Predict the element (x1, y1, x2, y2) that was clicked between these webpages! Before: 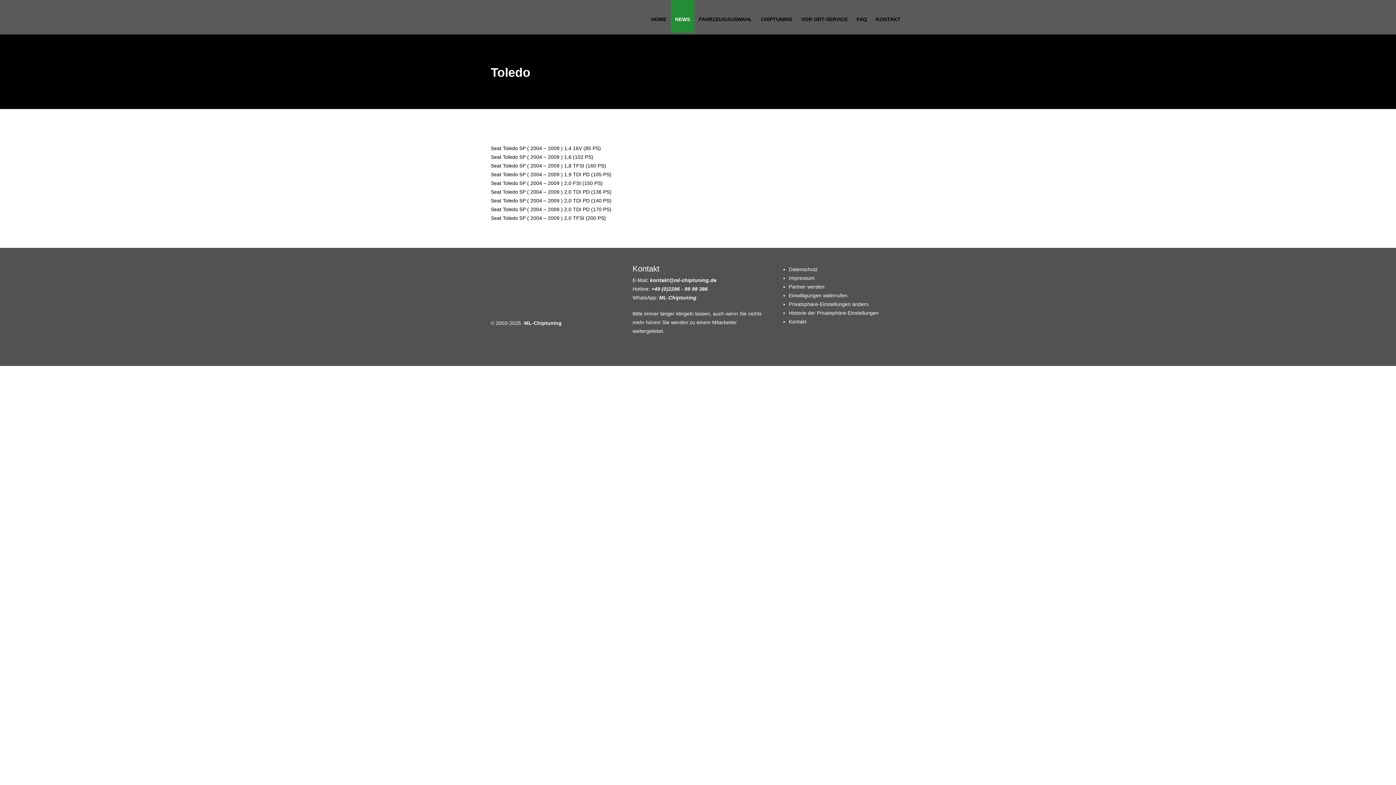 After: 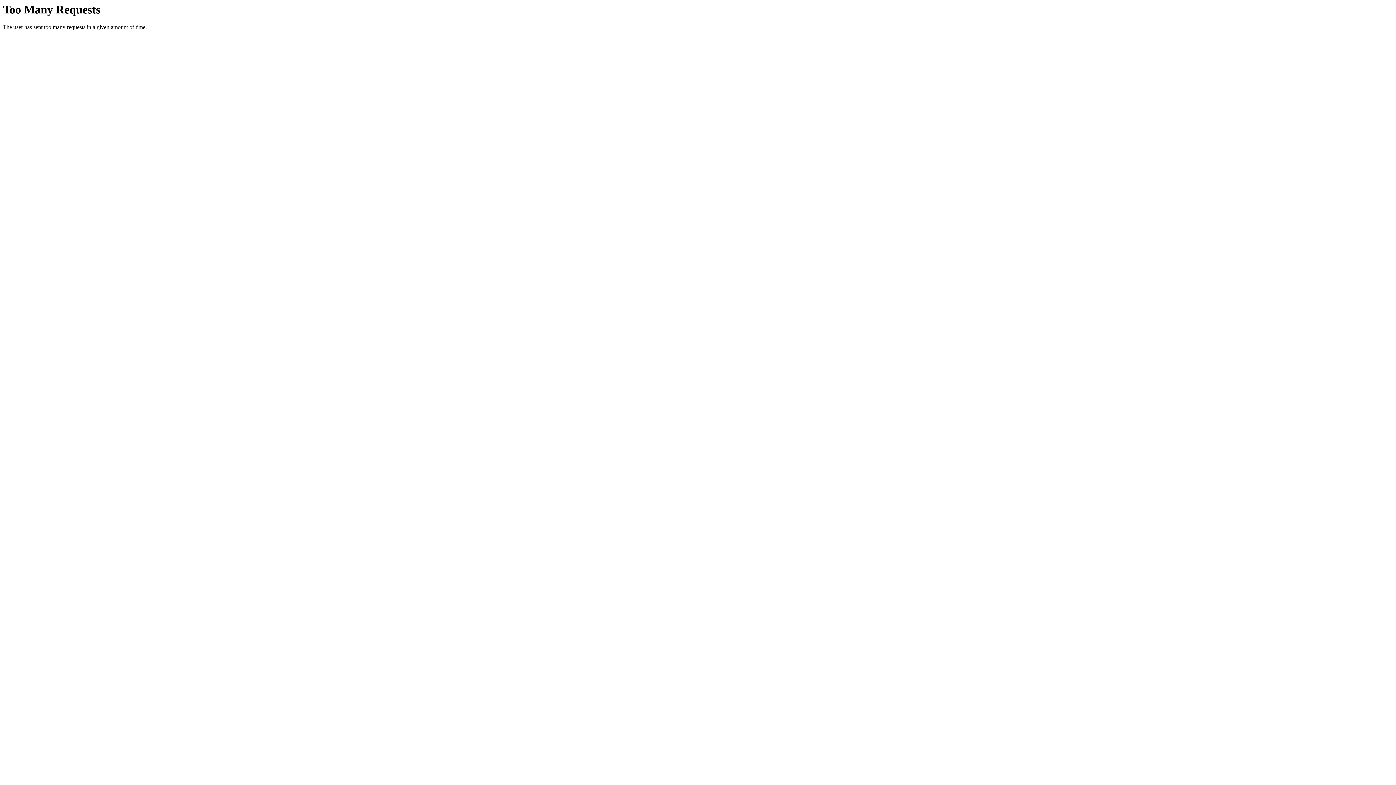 Action: label: Seat Toledo 5P ( 2004 – 2009 ) 2,0 TDI PD (136 PS) bbox: (490, 189, 611, 194)